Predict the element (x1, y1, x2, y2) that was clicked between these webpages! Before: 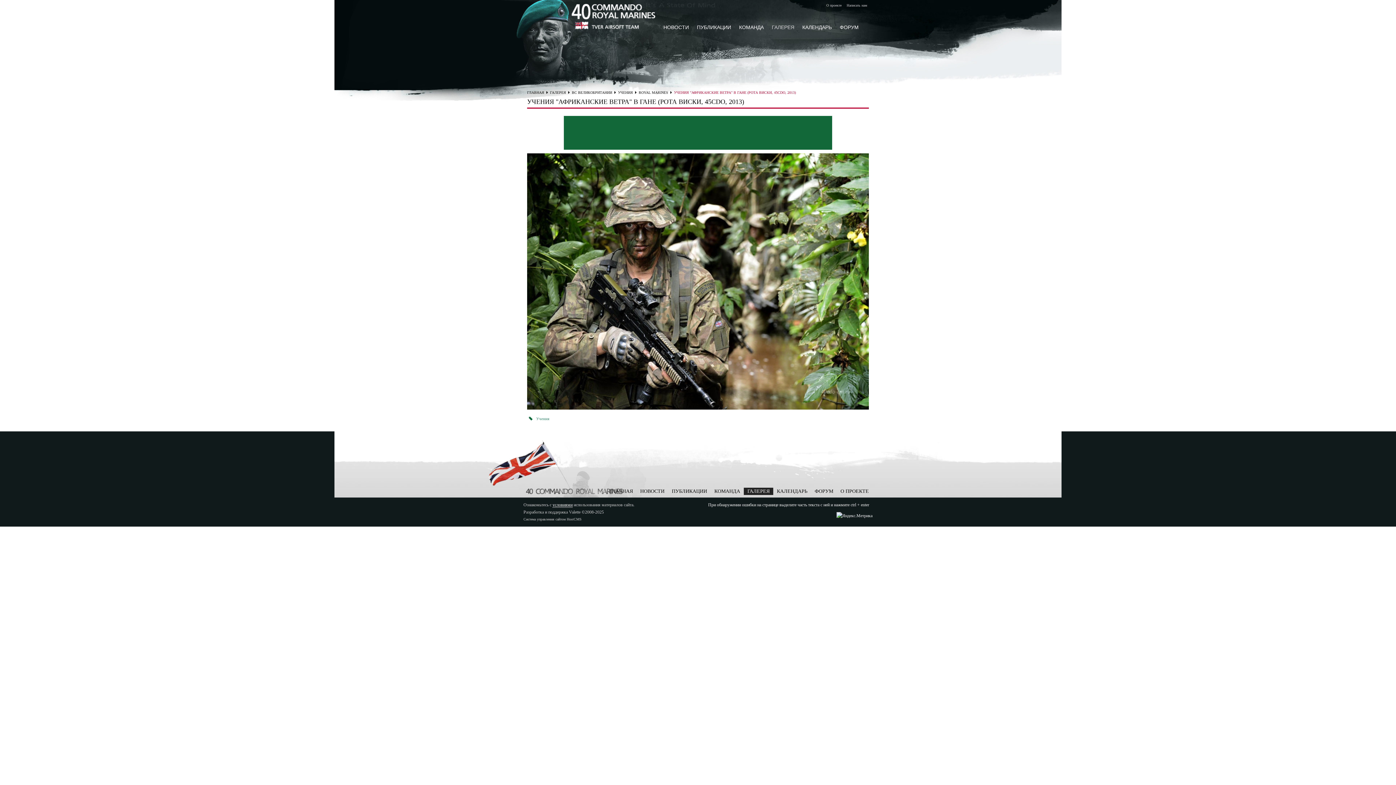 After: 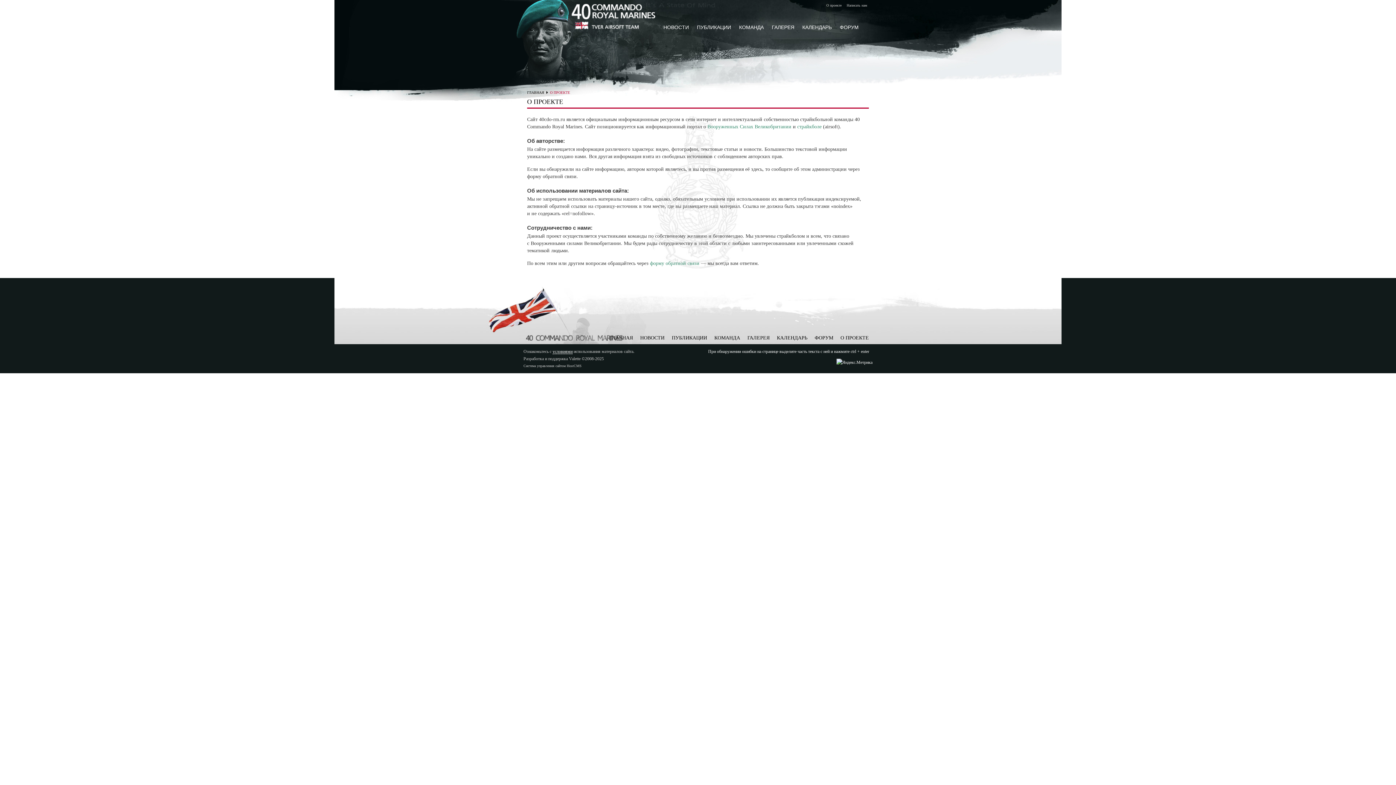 Action: label: О ПРОЕКТЕ bbox: (840, 488, 869, 494)